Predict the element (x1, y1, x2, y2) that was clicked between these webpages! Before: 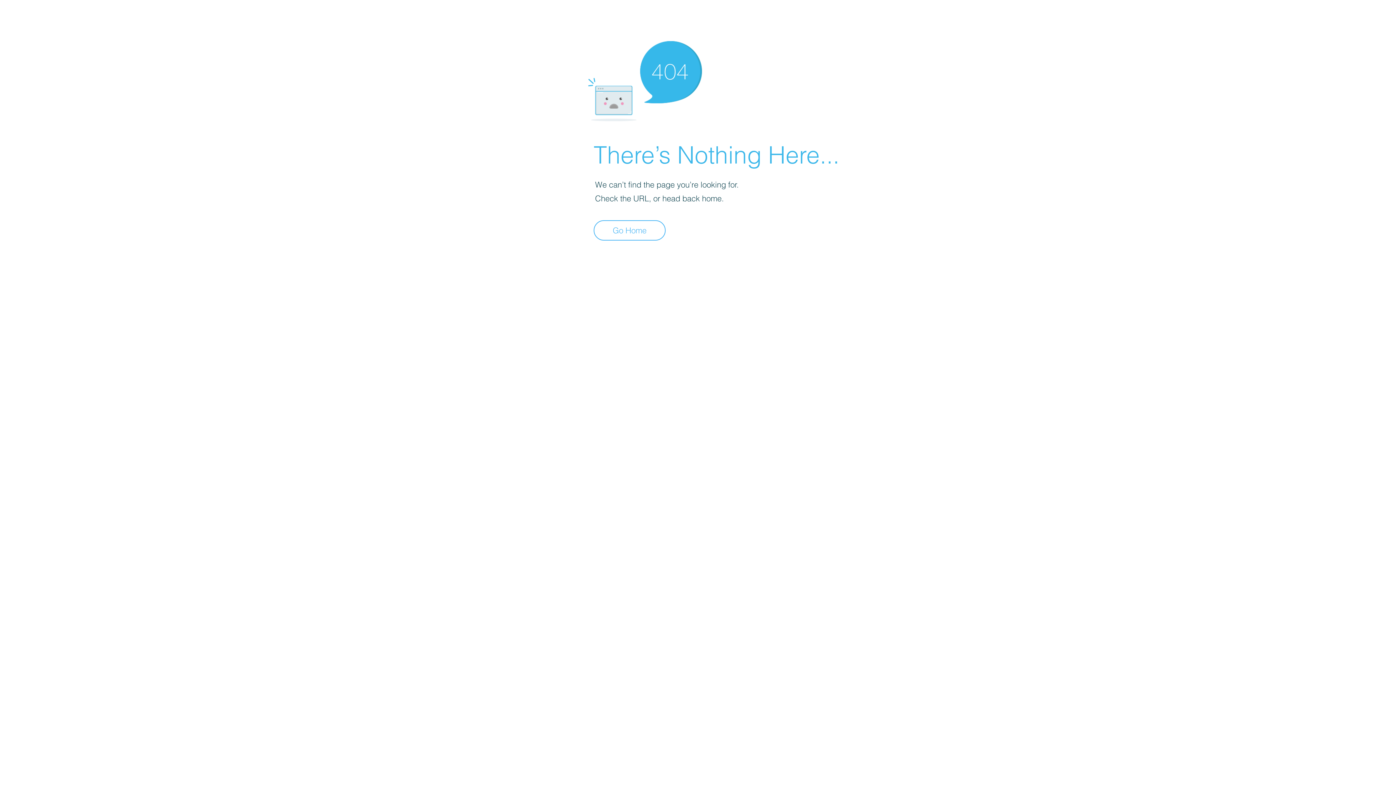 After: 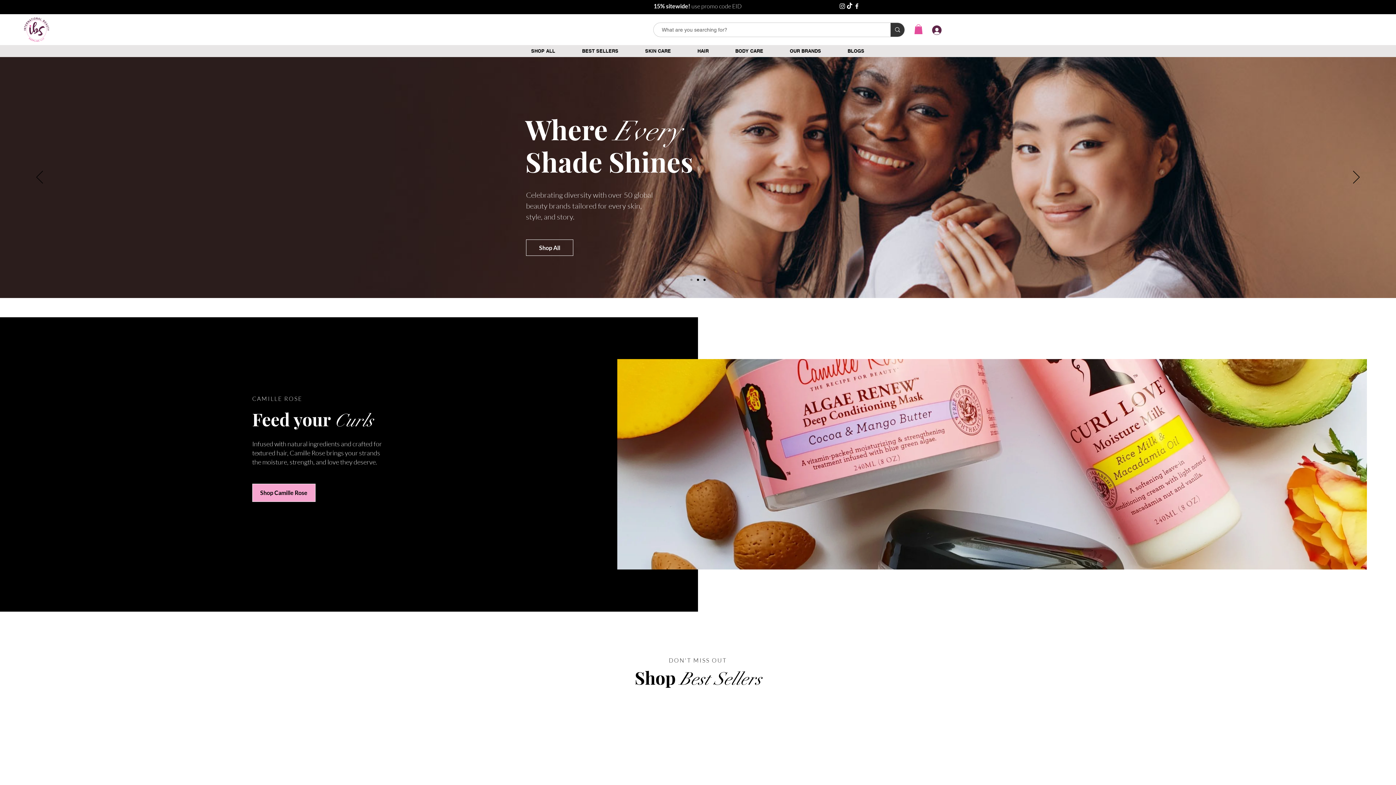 Action: label: Go Home bbox: (593, 220, 665, 240)